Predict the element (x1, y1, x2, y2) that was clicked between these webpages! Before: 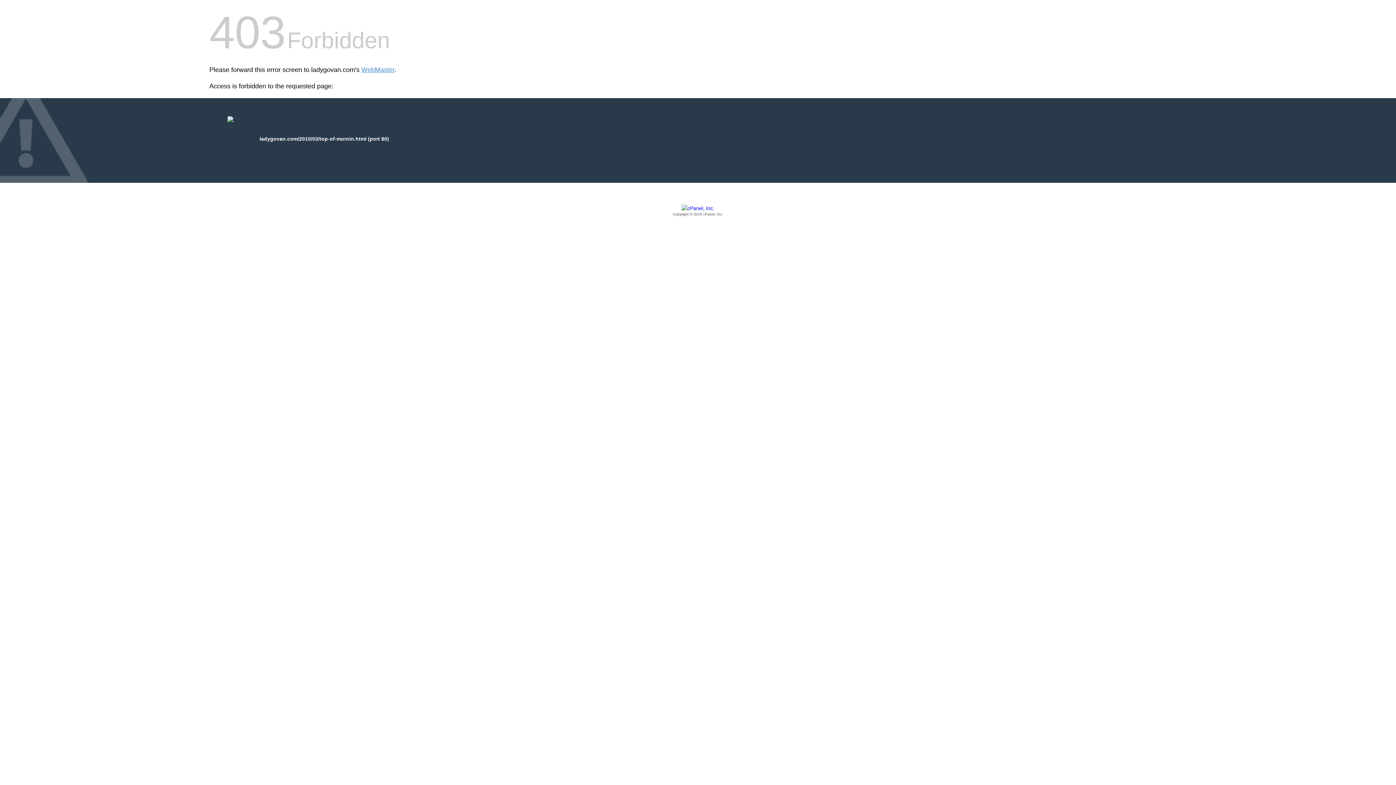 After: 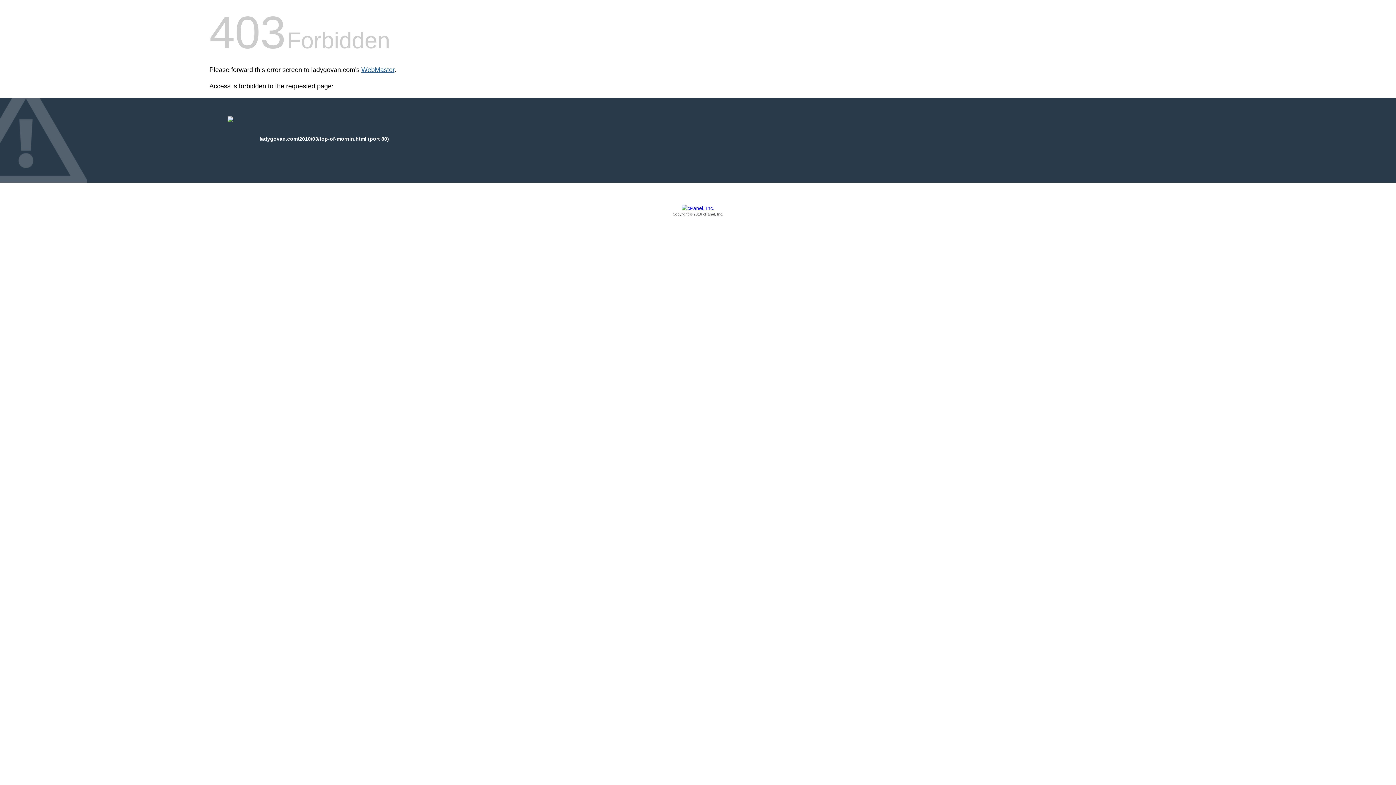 Action: bbox: (361, 66, 394, 73) label: WebMaster